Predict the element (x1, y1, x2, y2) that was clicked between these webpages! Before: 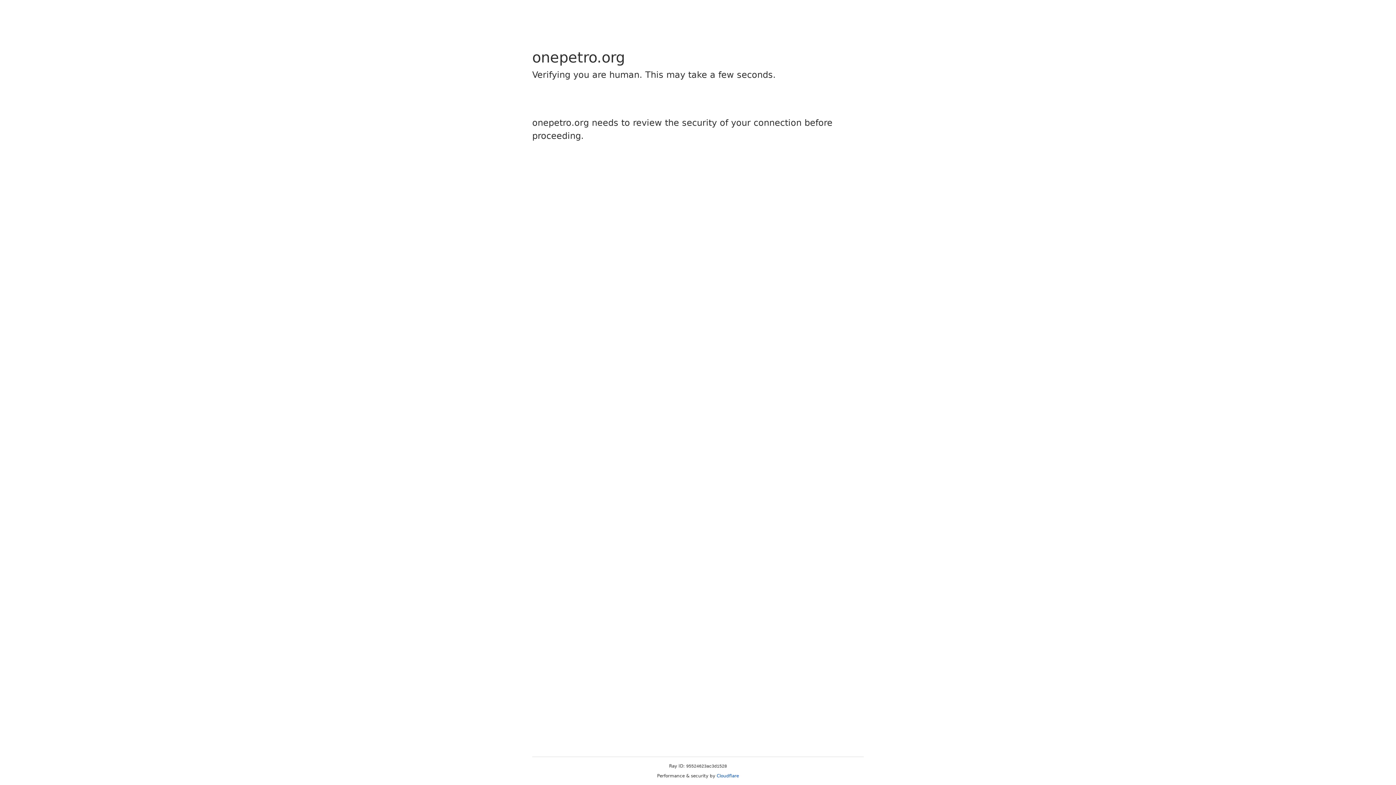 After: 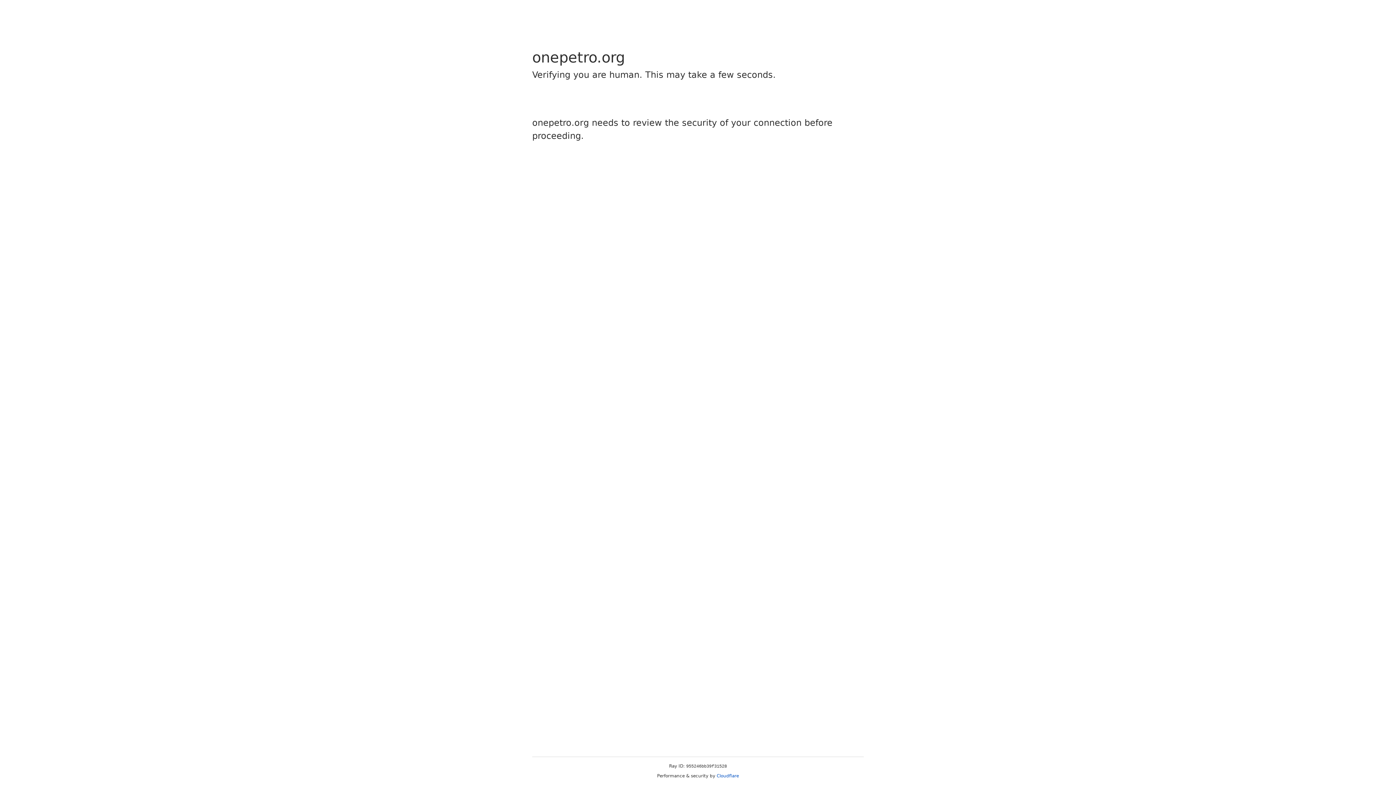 Action: label: Cloudflare bbox: (716, 773, 739, 778)